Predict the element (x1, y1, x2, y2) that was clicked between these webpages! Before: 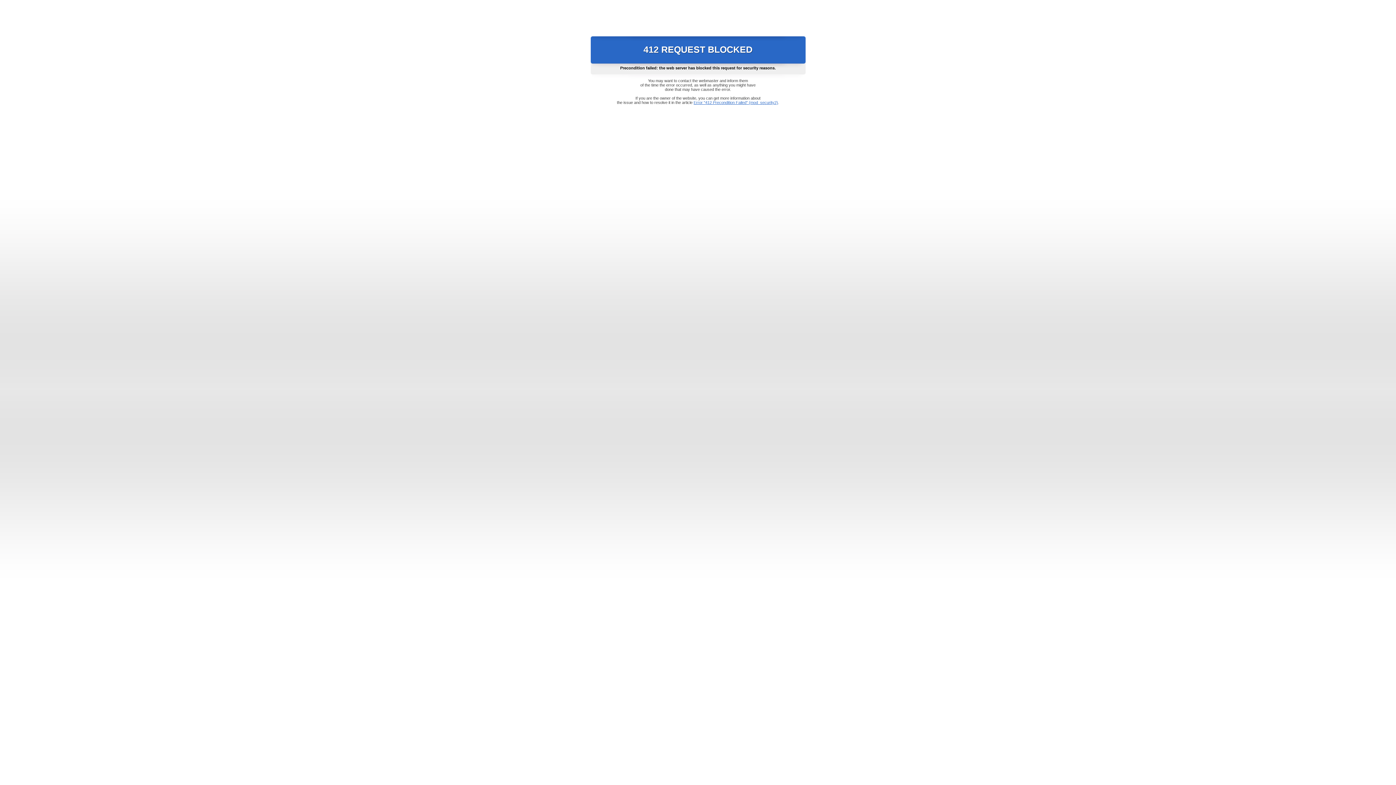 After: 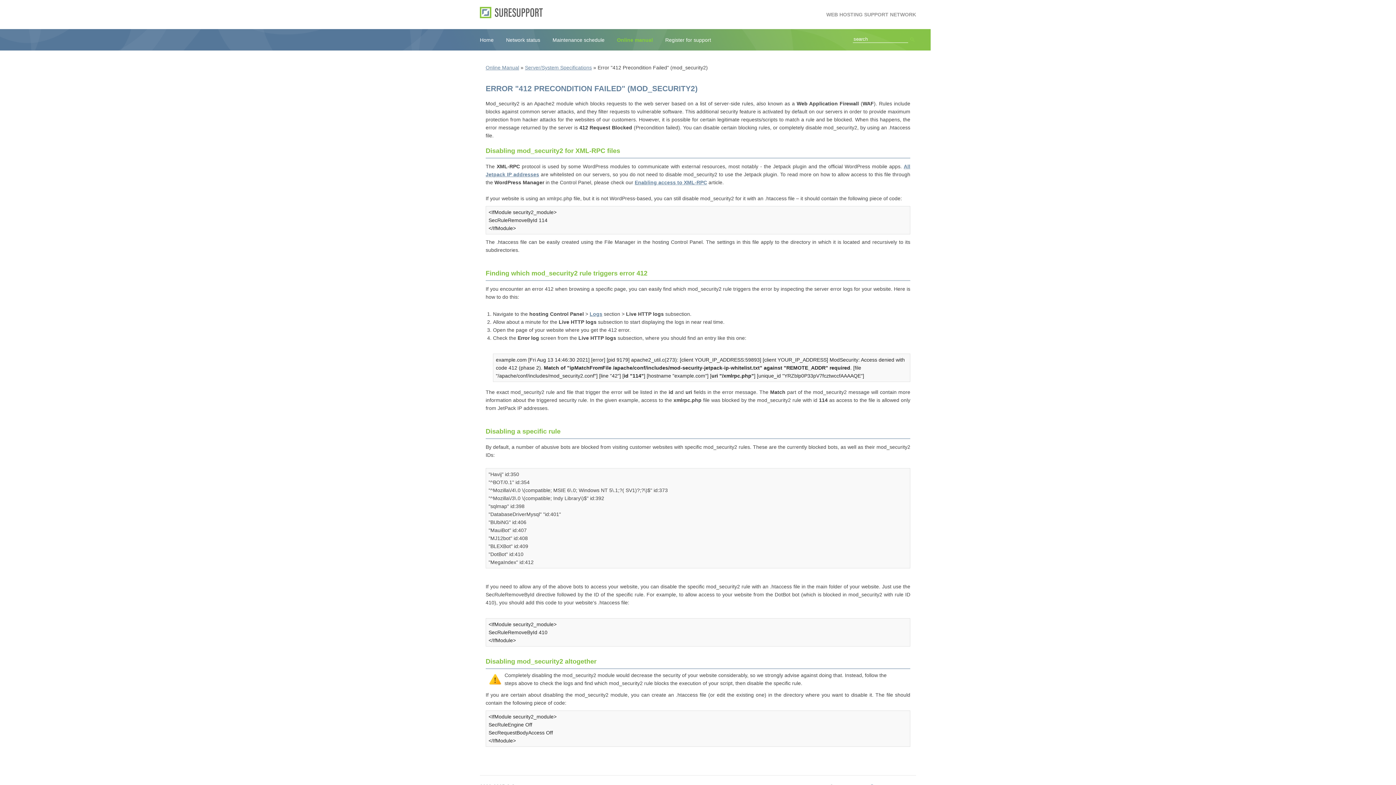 Action: bbox: (693, 100, 778, 104) label: Error "412 Precondition Failed" (mod_security2)